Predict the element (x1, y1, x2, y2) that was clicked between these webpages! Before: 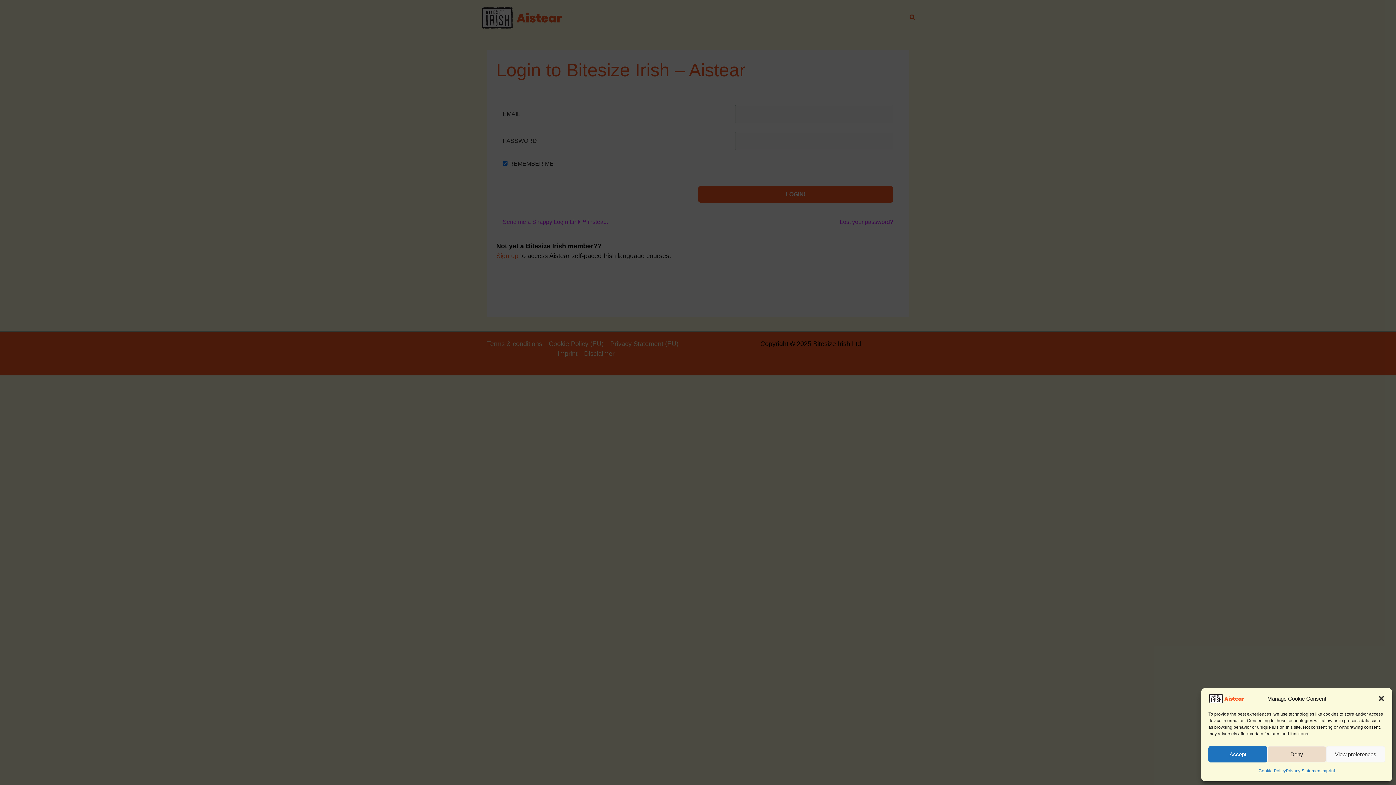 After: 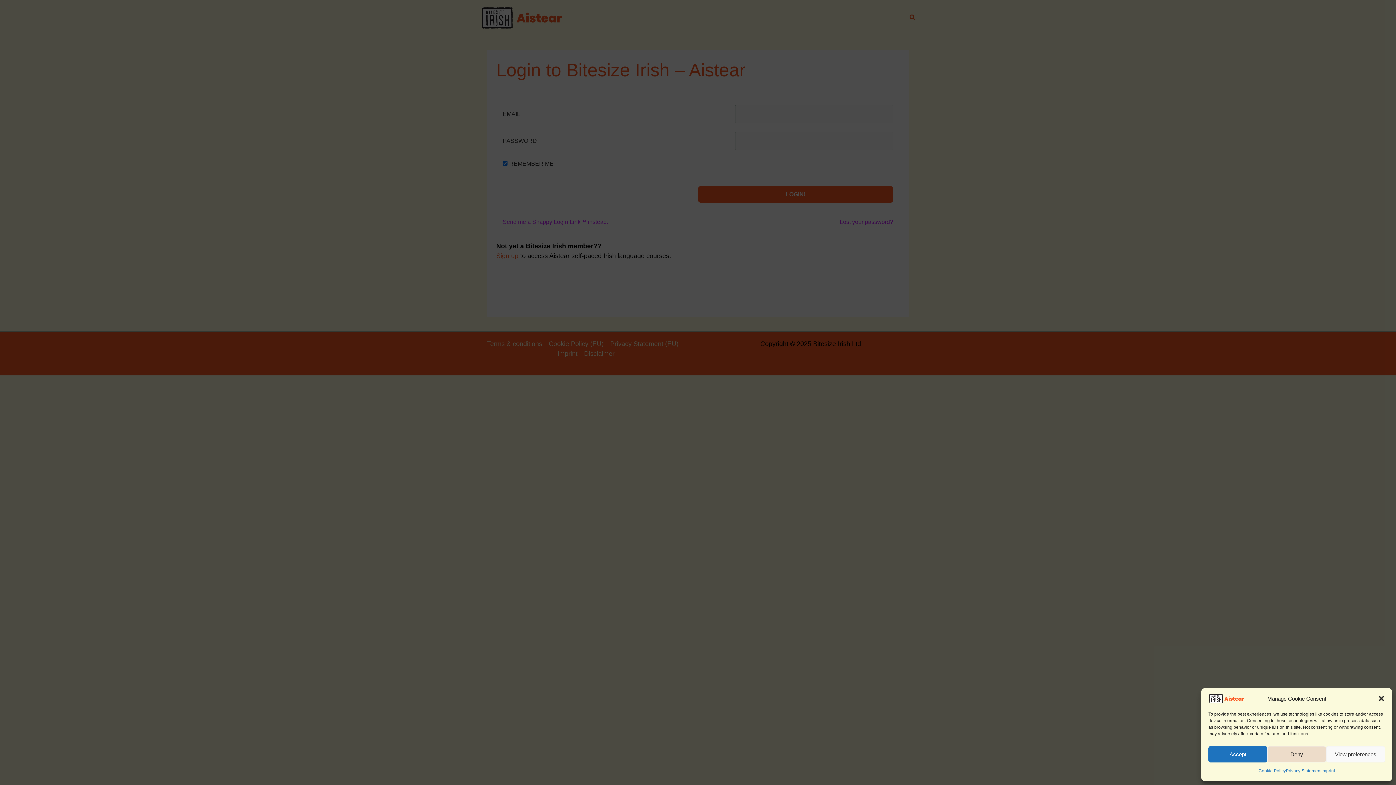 Action: bbox: (1208, 695, 1245, 702)